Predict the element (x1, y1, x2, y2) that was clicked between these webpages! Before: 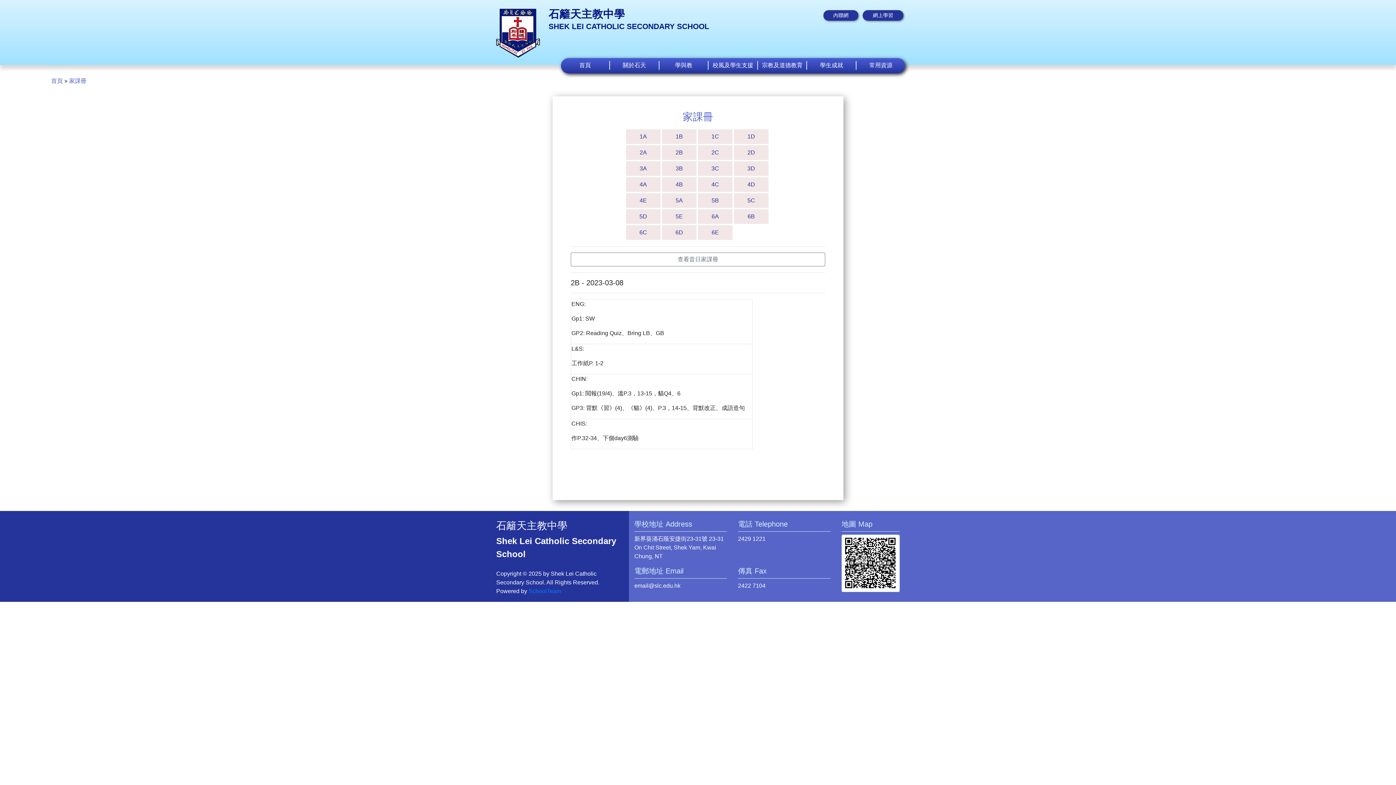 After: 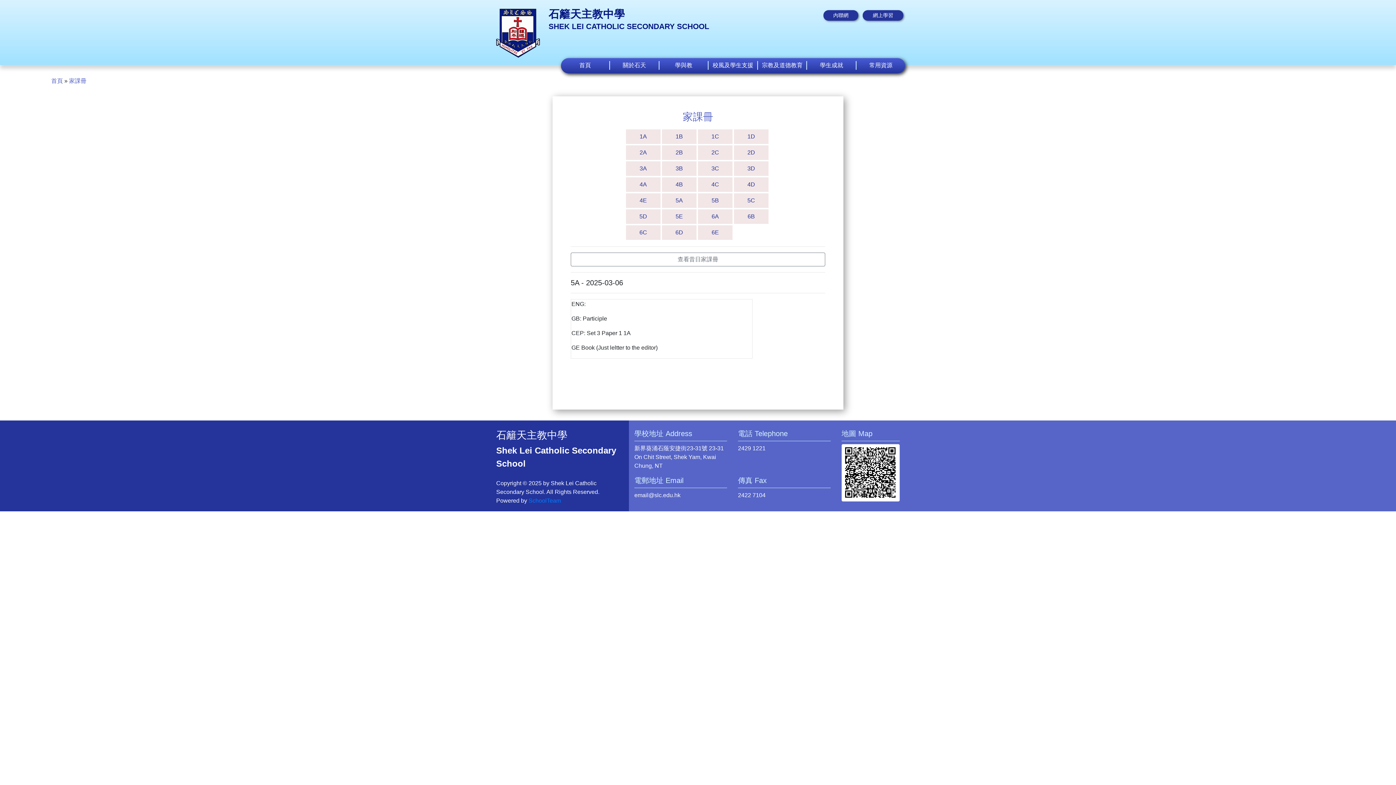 Action: bbox: (662, 193, 696, 208) label: 5A